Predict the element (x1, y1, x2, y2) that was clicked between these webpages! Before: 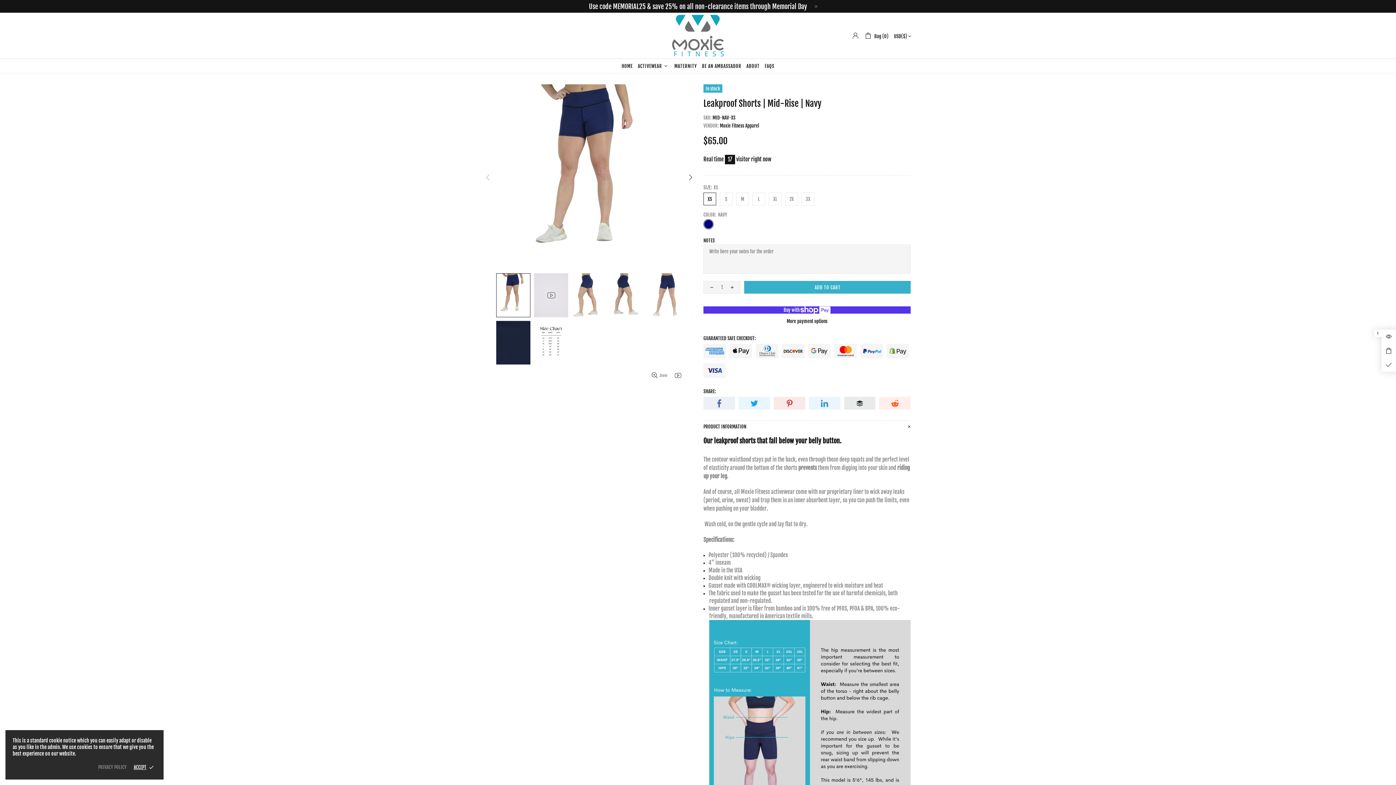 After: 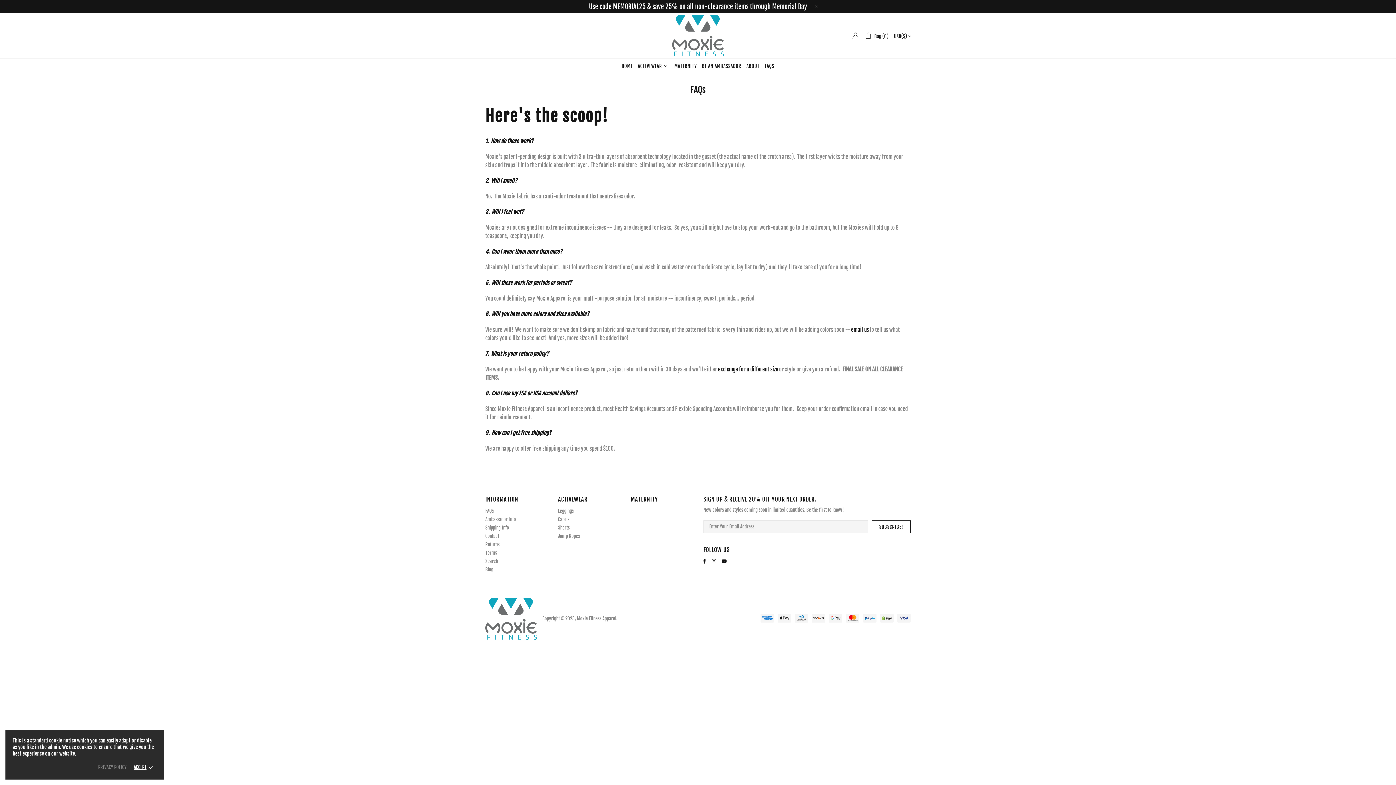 Action: bbox: (762, 59, 777, 73) label: FAQS